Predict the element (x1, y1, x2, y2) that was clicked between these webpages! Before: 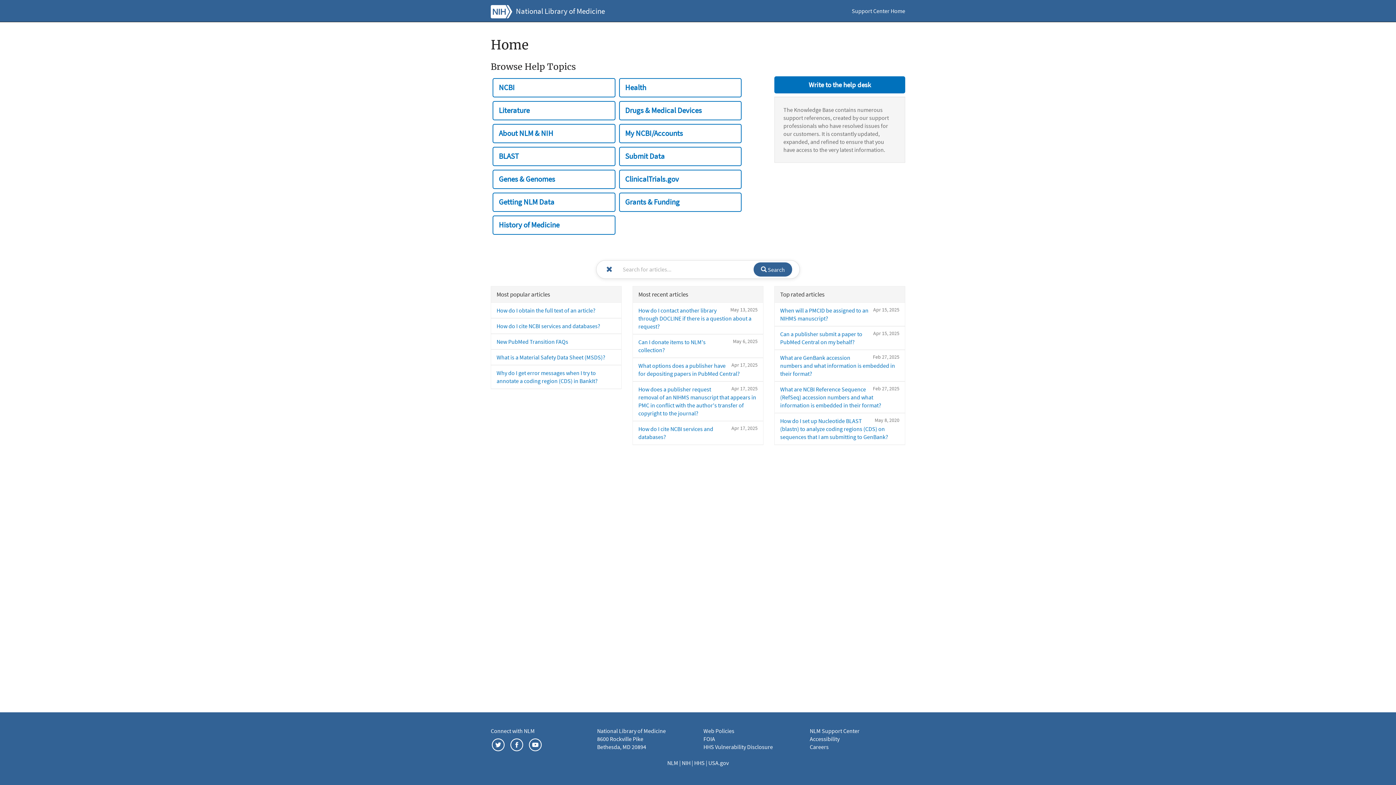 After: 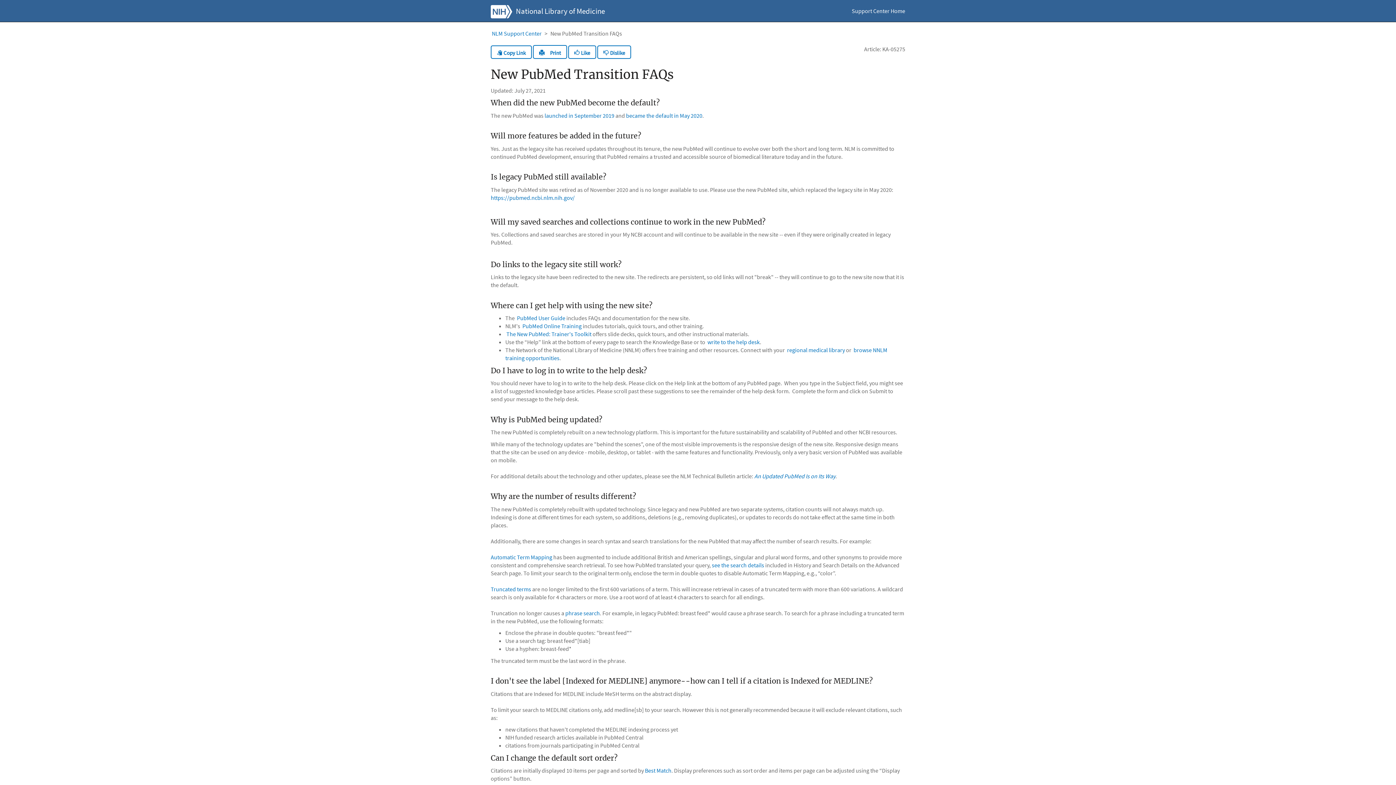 Action: label: New PubMed Transition FAQs bbox: (496, 338, 568, 345)